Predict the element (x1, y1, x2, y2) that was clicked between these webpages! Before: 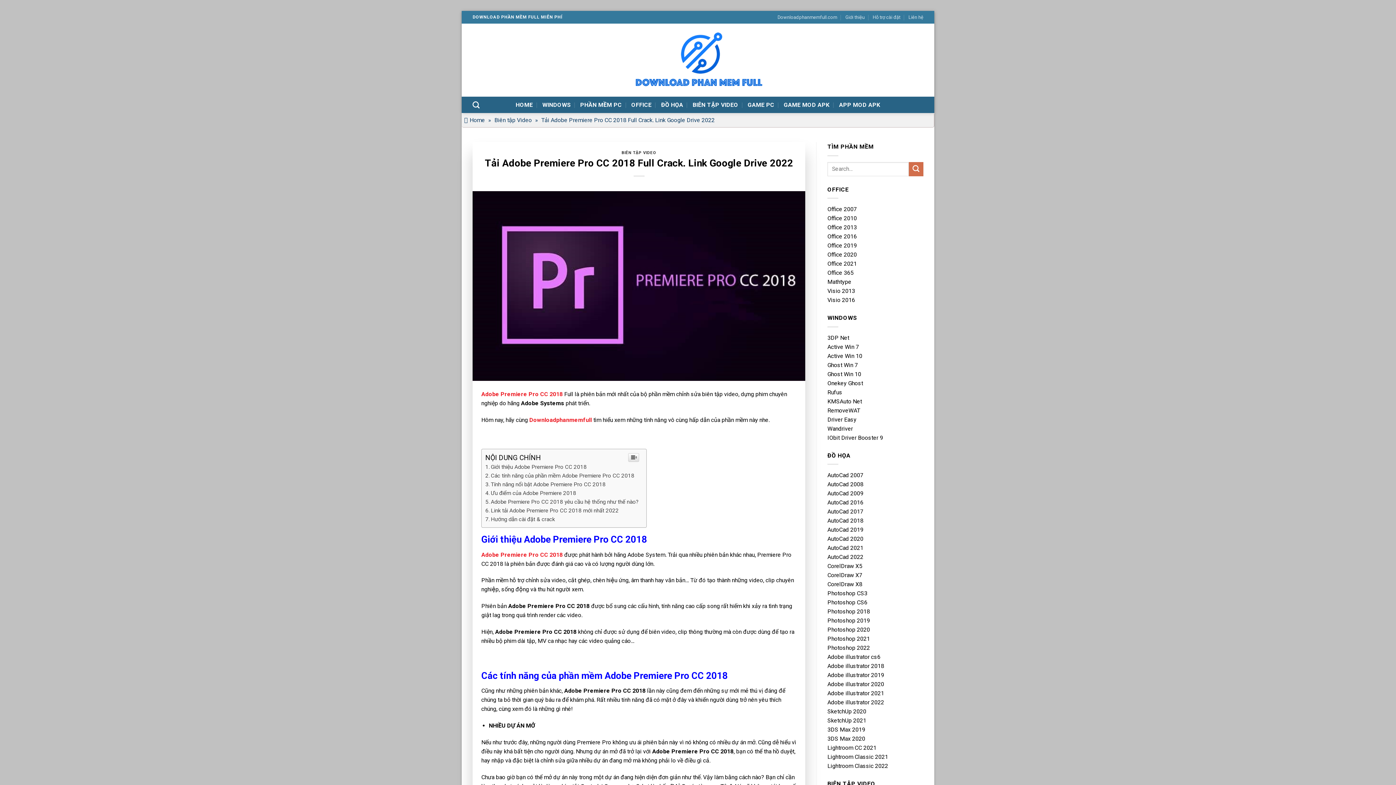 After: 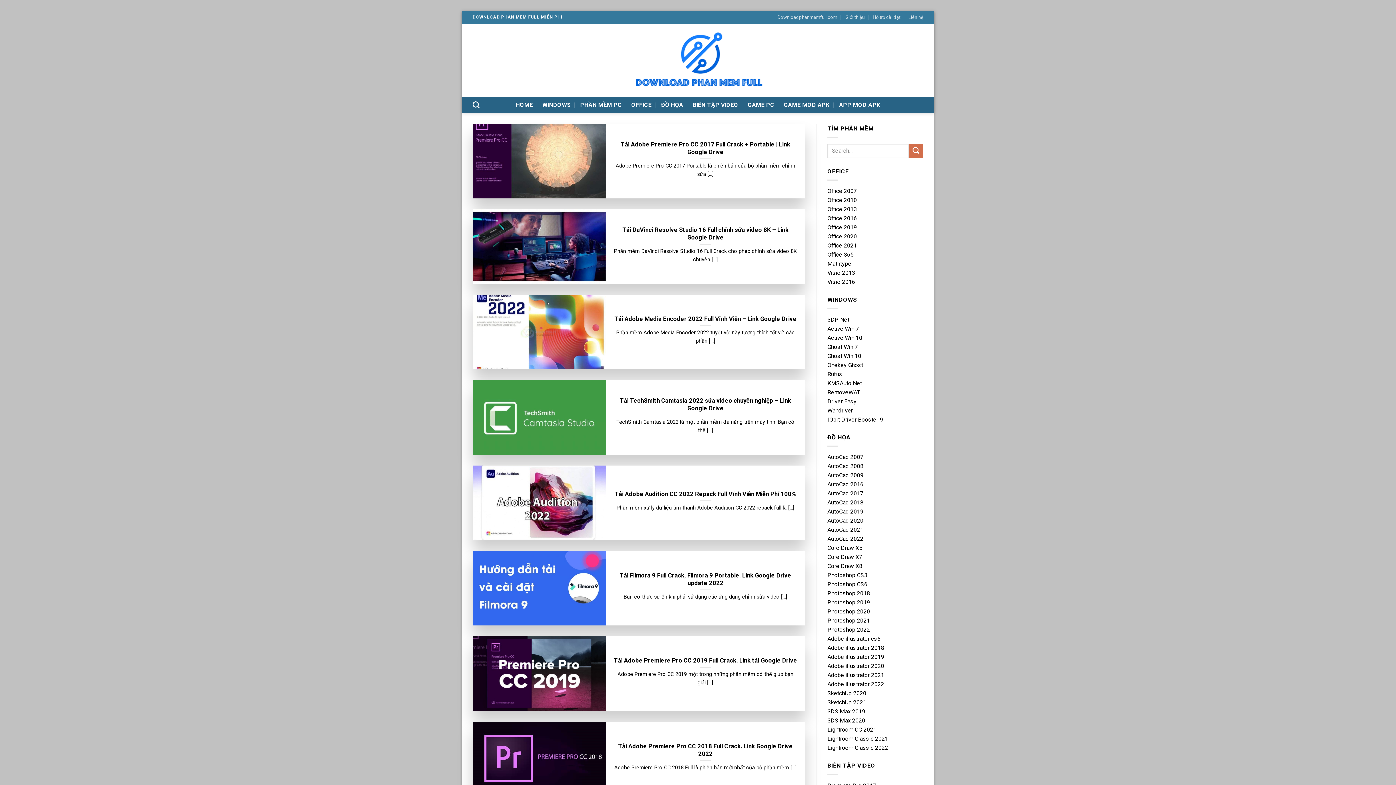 Action: label: BIÊN TẬP VIDEO bbox: (621, 150, 656, 155)